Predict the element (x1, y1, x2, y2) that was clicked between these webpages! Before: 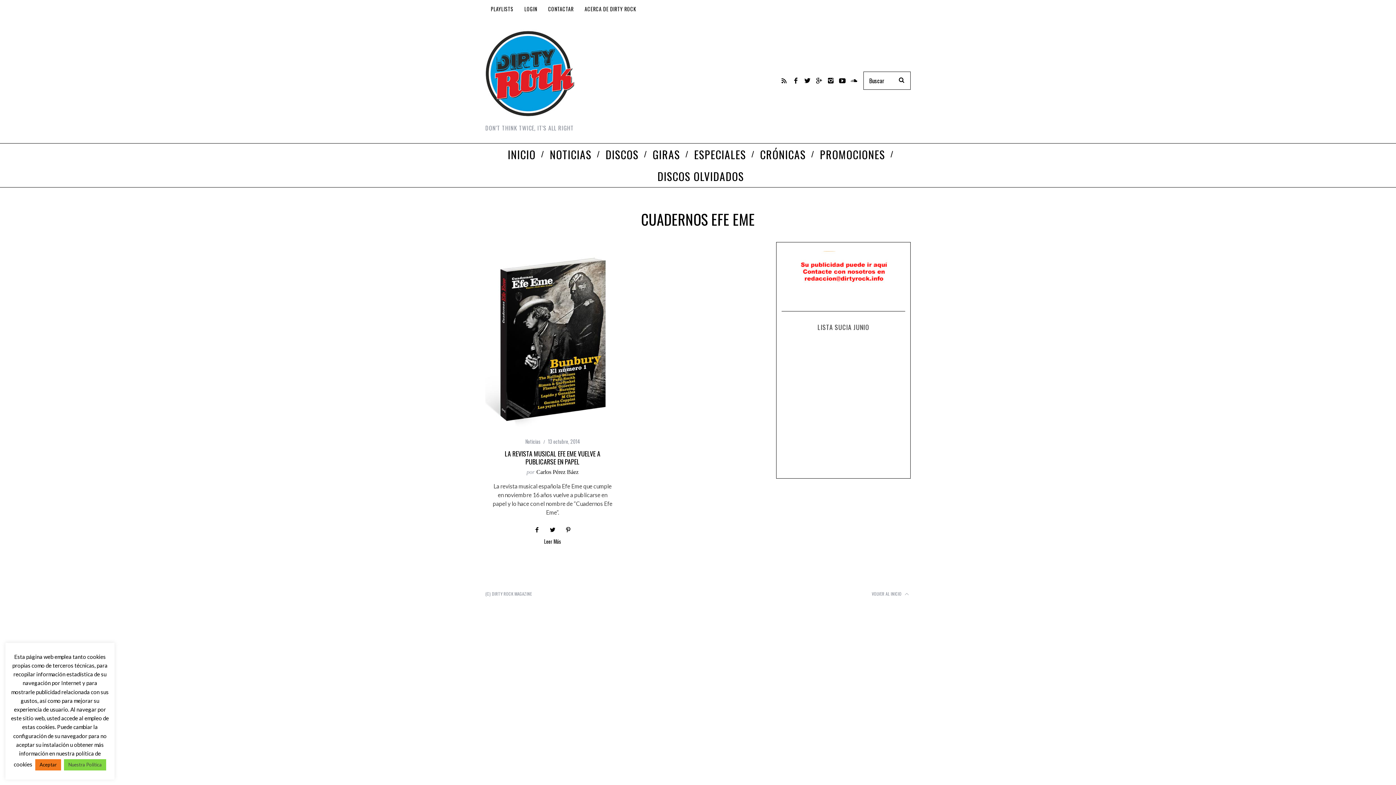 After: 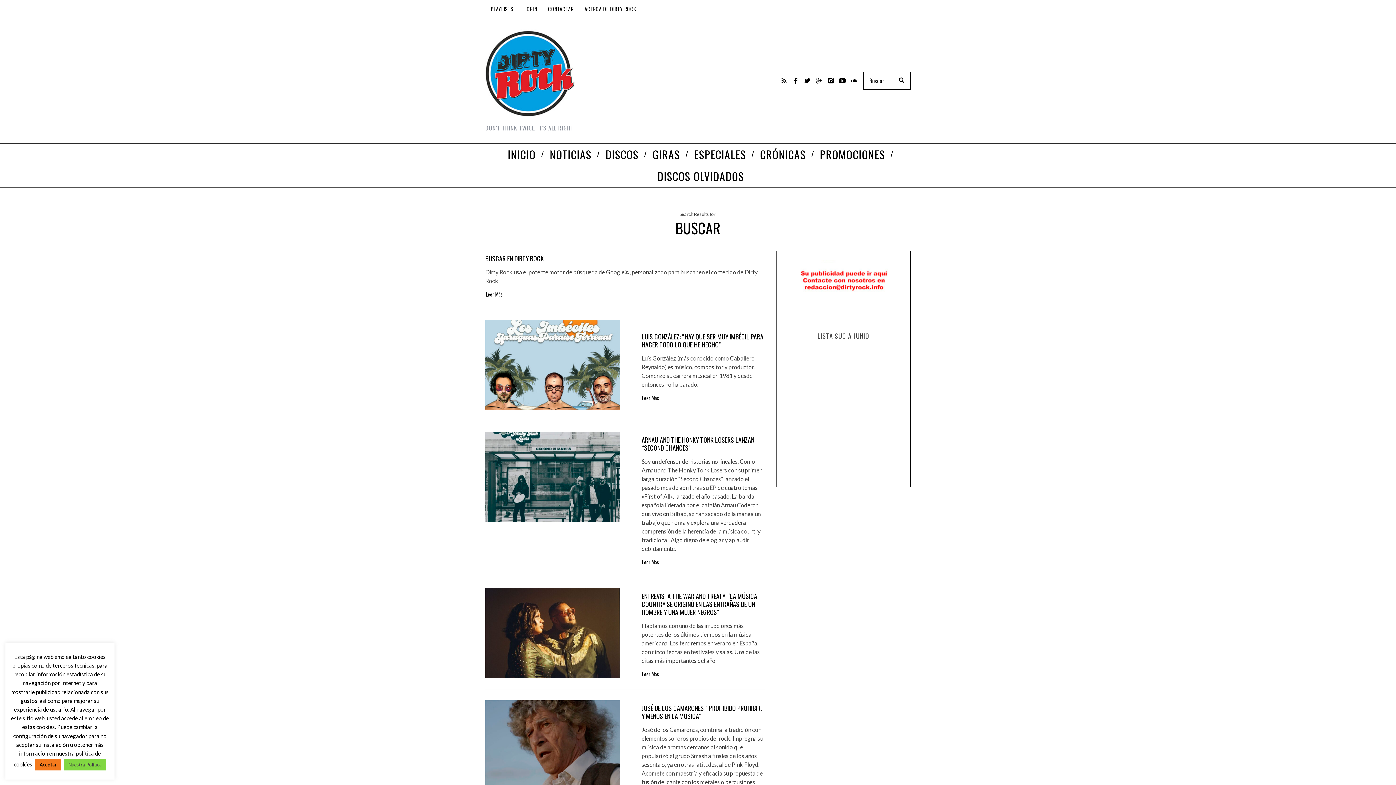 Action: bbox: (892, 71, 910, 89)